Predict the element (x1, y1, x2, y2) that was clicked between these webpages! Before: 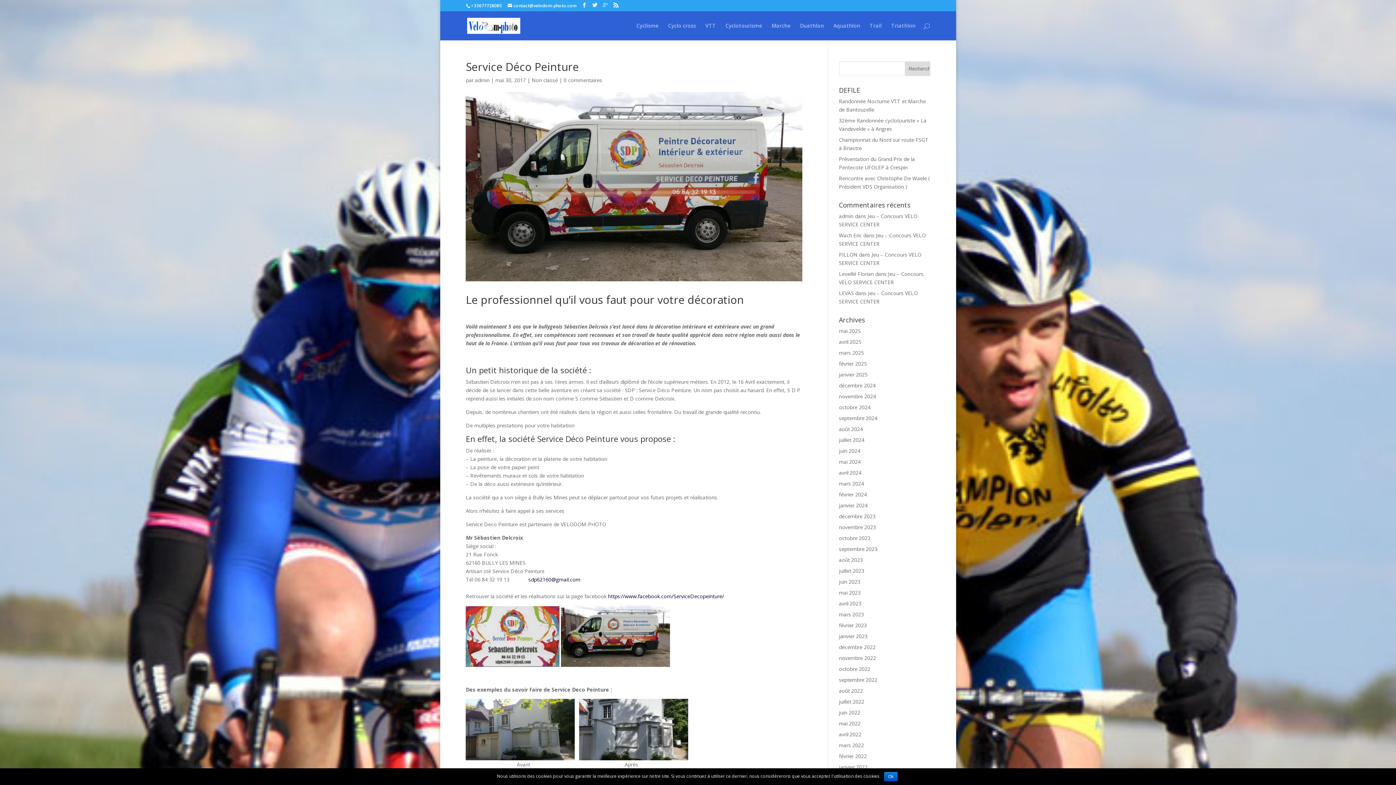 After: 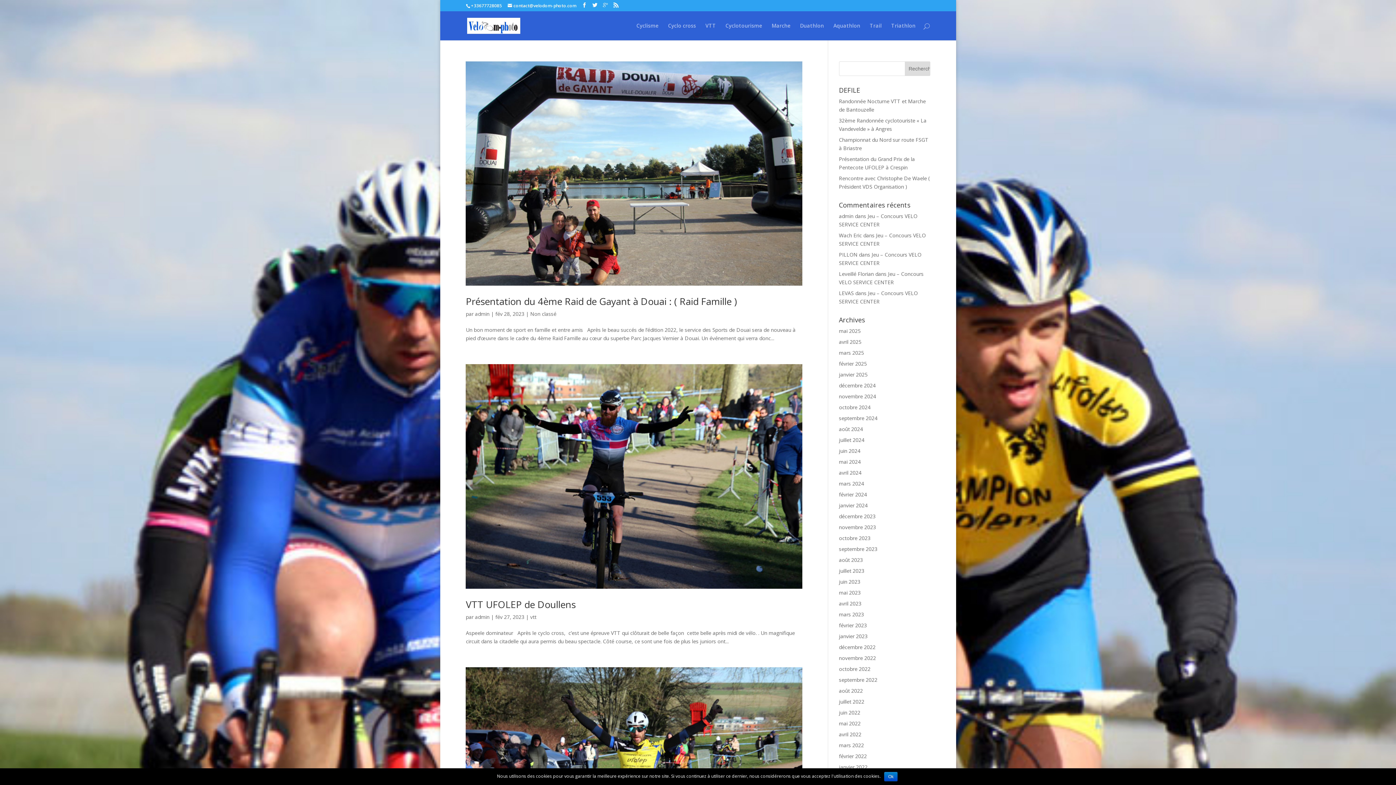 Action: label: février 2023 bbox: (839, 622, 867, 629)